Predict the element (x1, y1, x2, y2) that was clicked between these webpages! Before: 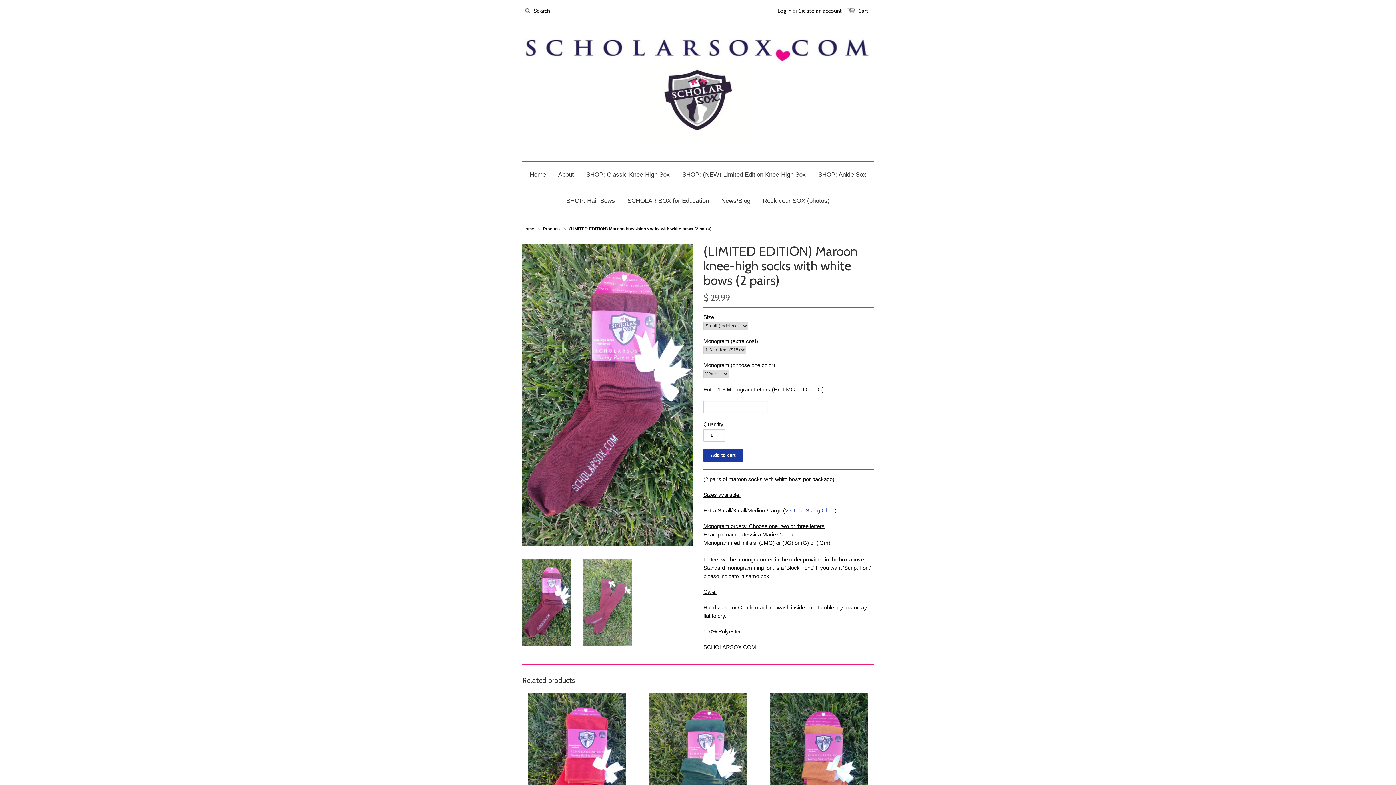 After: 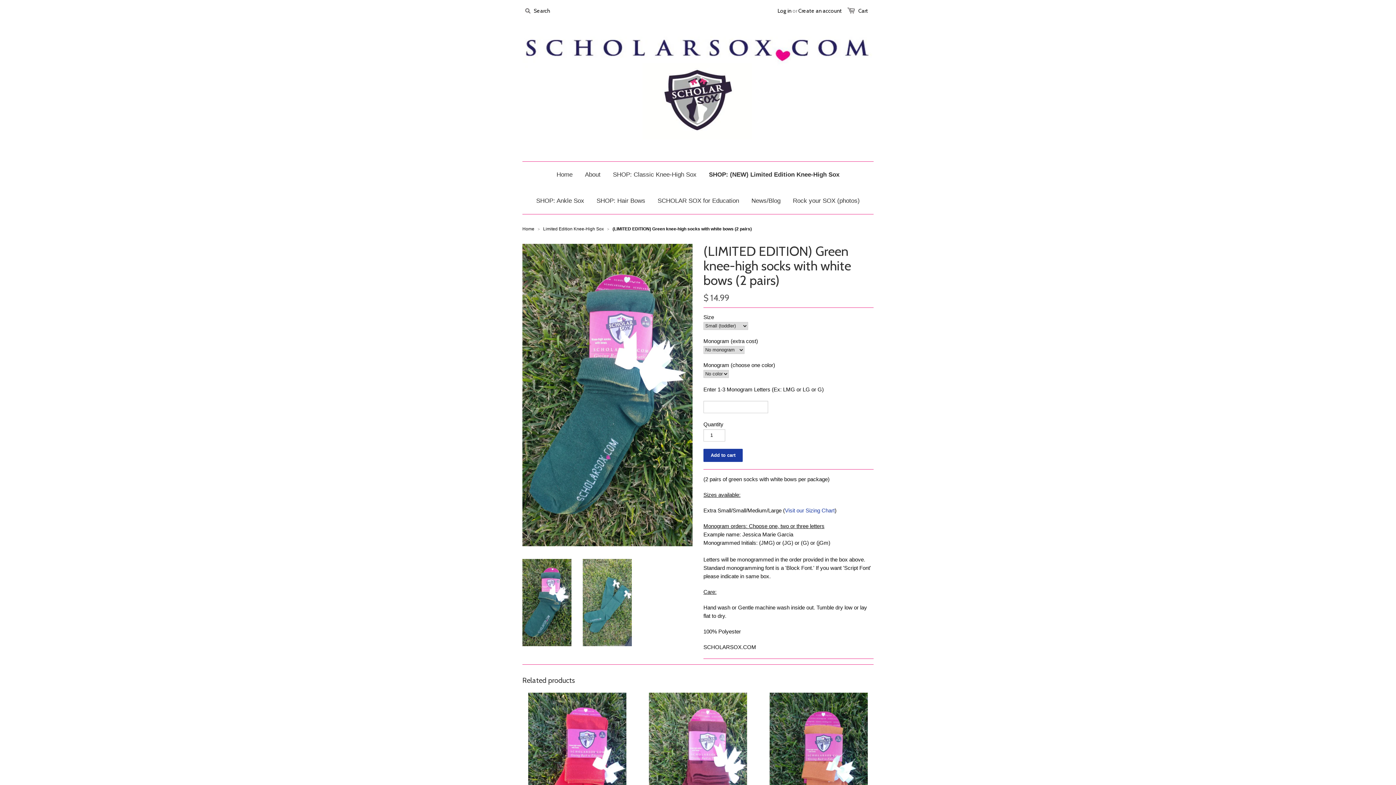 Action: bbox: (643, 692, 753, 867)